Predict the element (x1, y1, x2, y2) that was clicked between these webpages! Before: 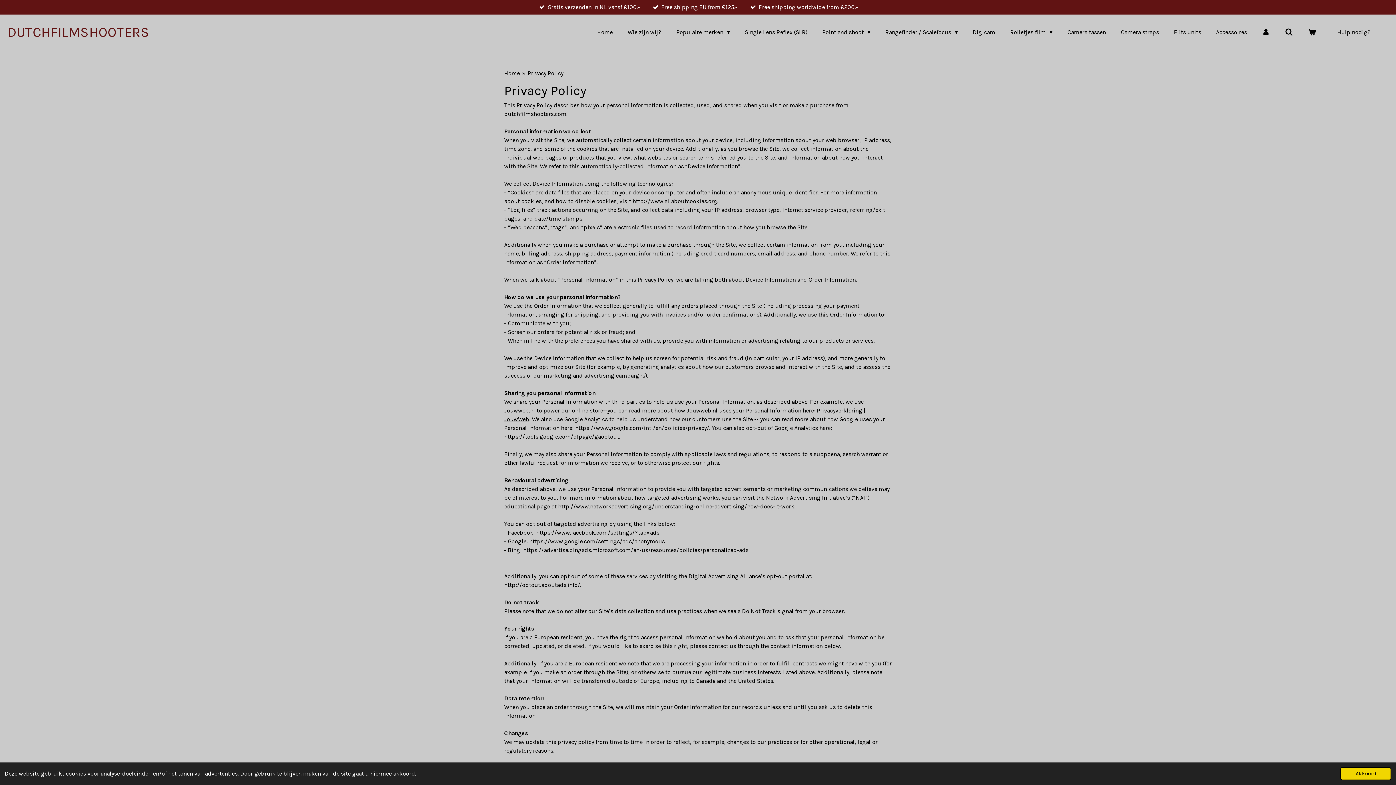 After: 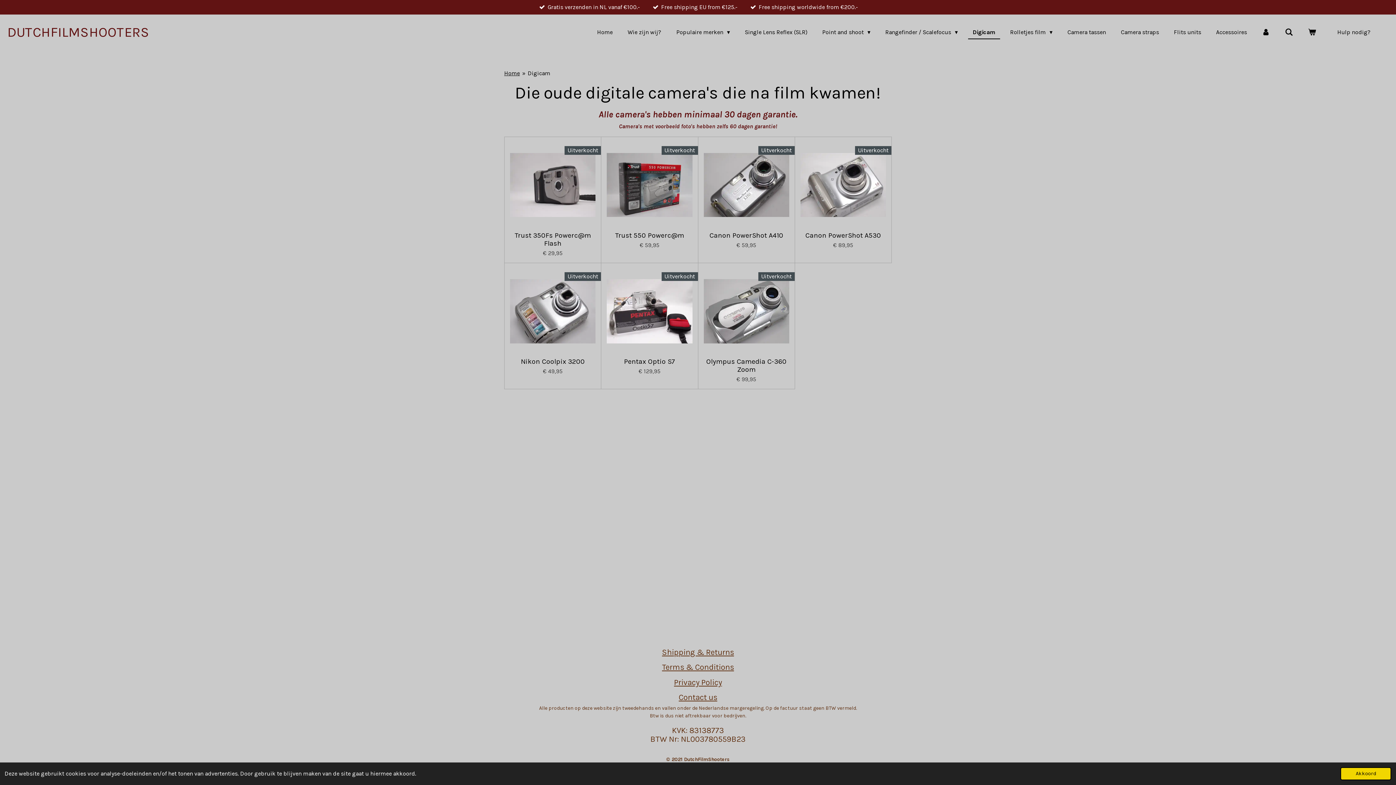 Action: label: Digicam bbox: (968, 26, 1000, 38)